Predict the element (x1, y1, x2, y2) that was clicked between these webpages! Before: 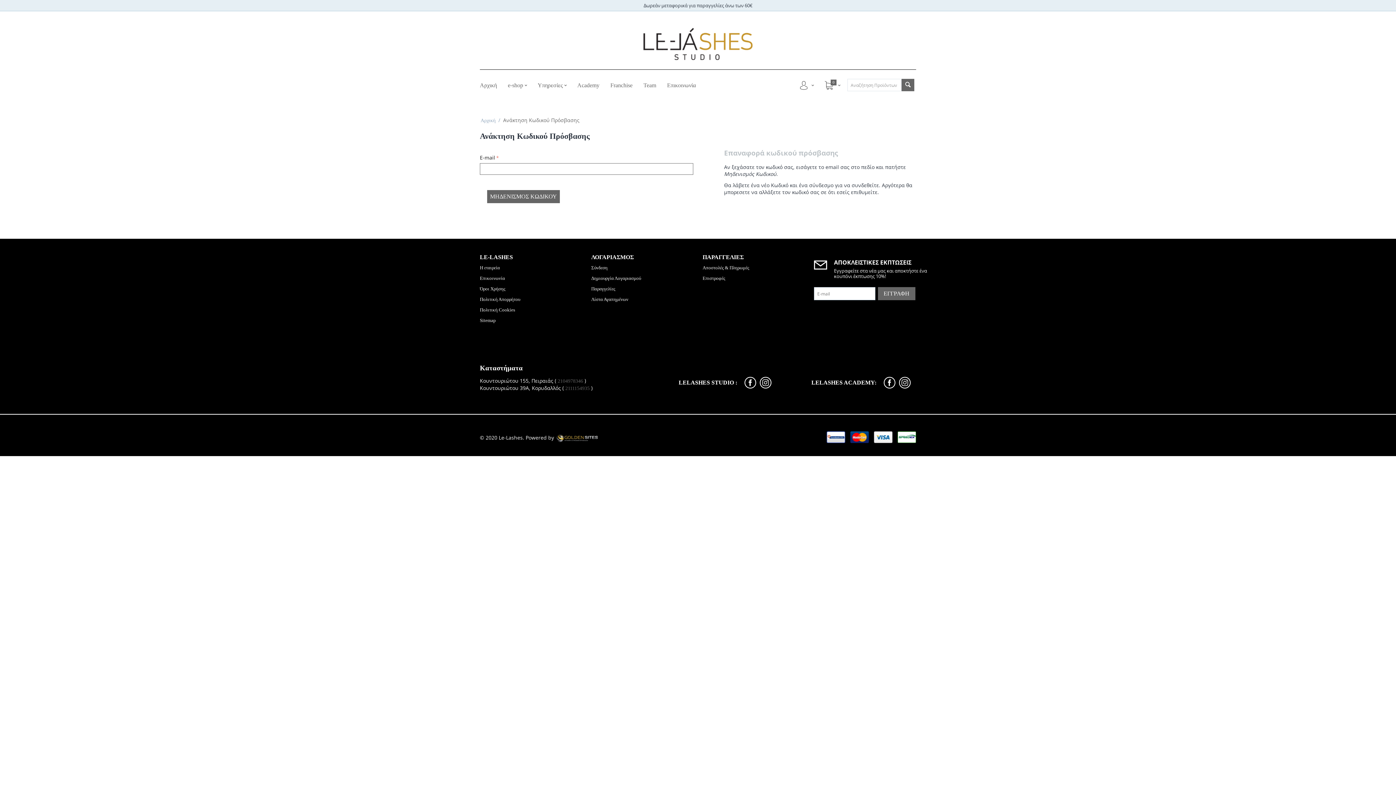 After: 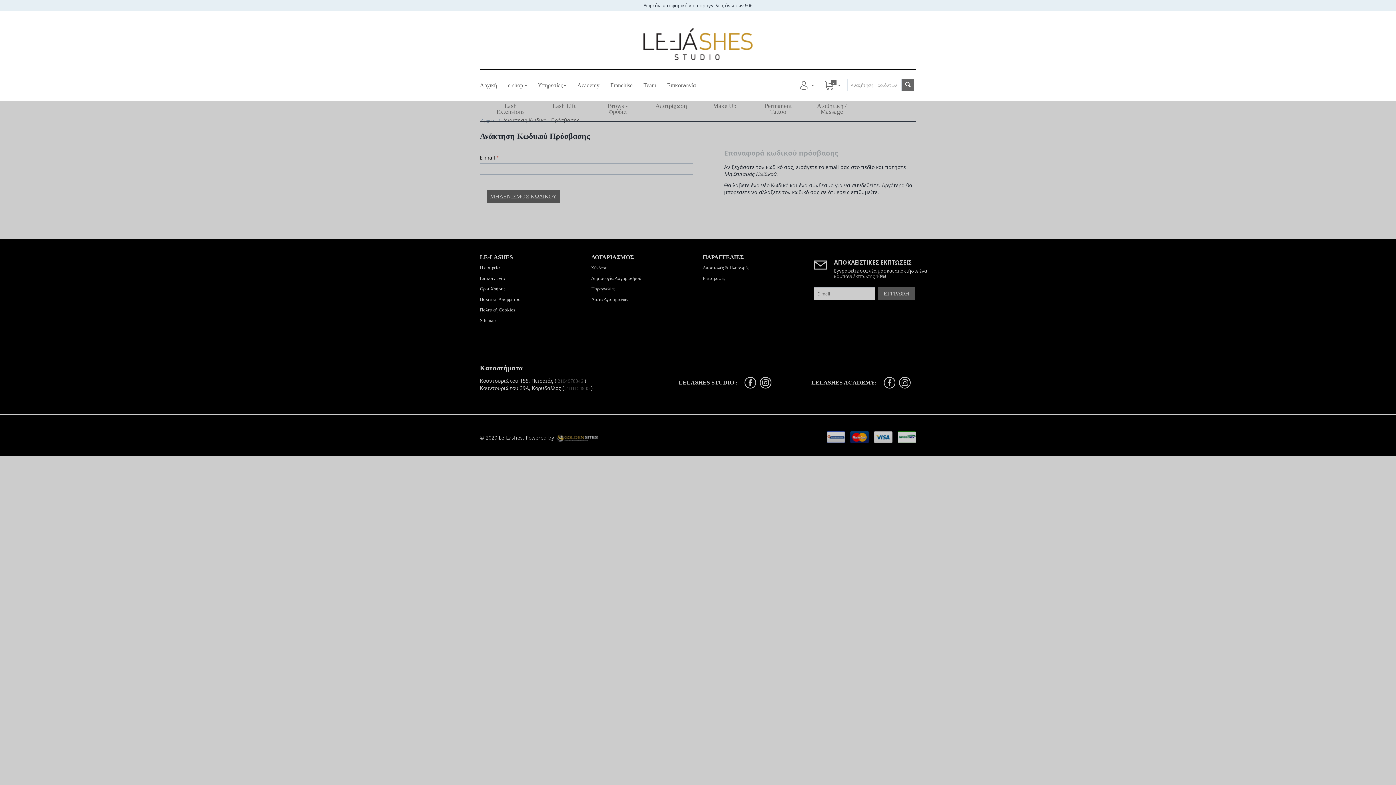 Action: label: Υπηρεσίες bbox: (532, 77, 572, 101)